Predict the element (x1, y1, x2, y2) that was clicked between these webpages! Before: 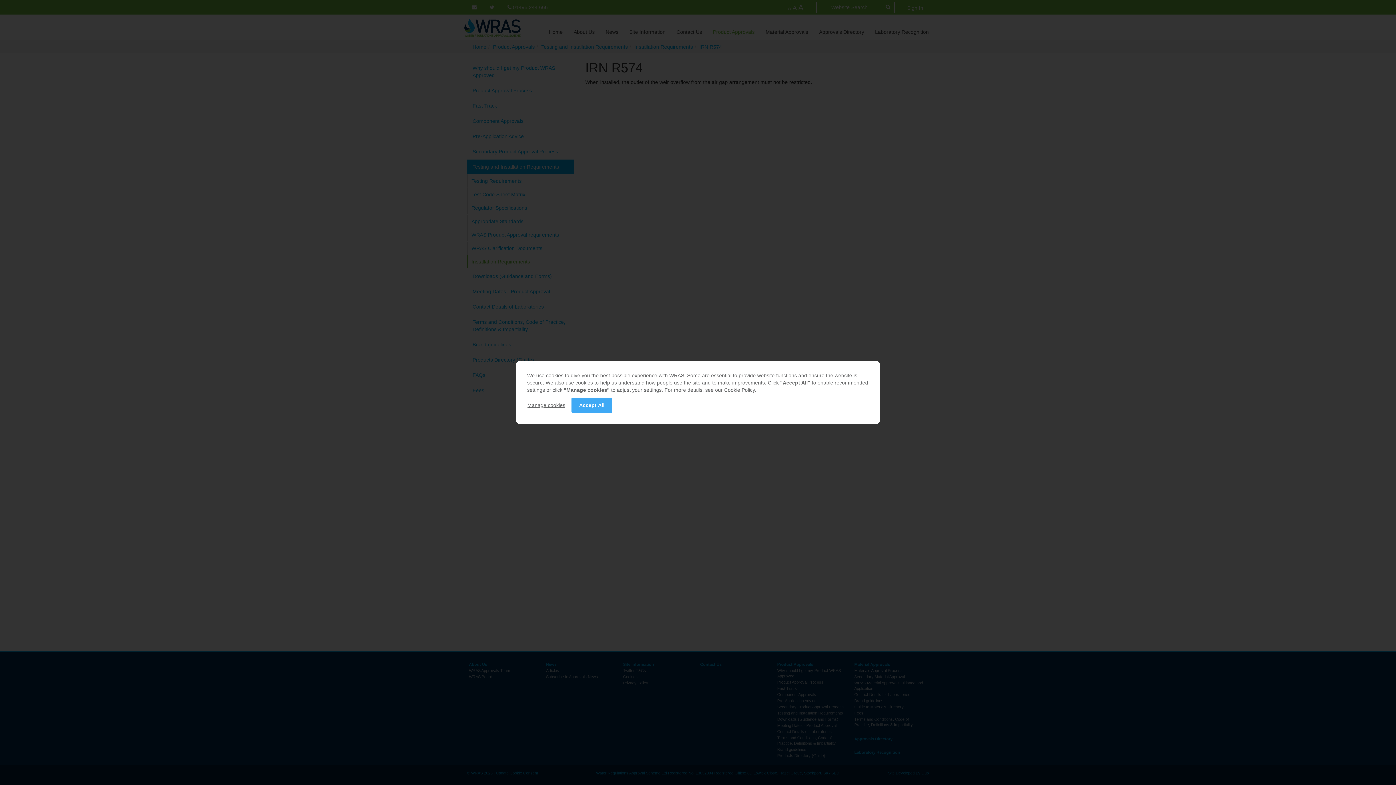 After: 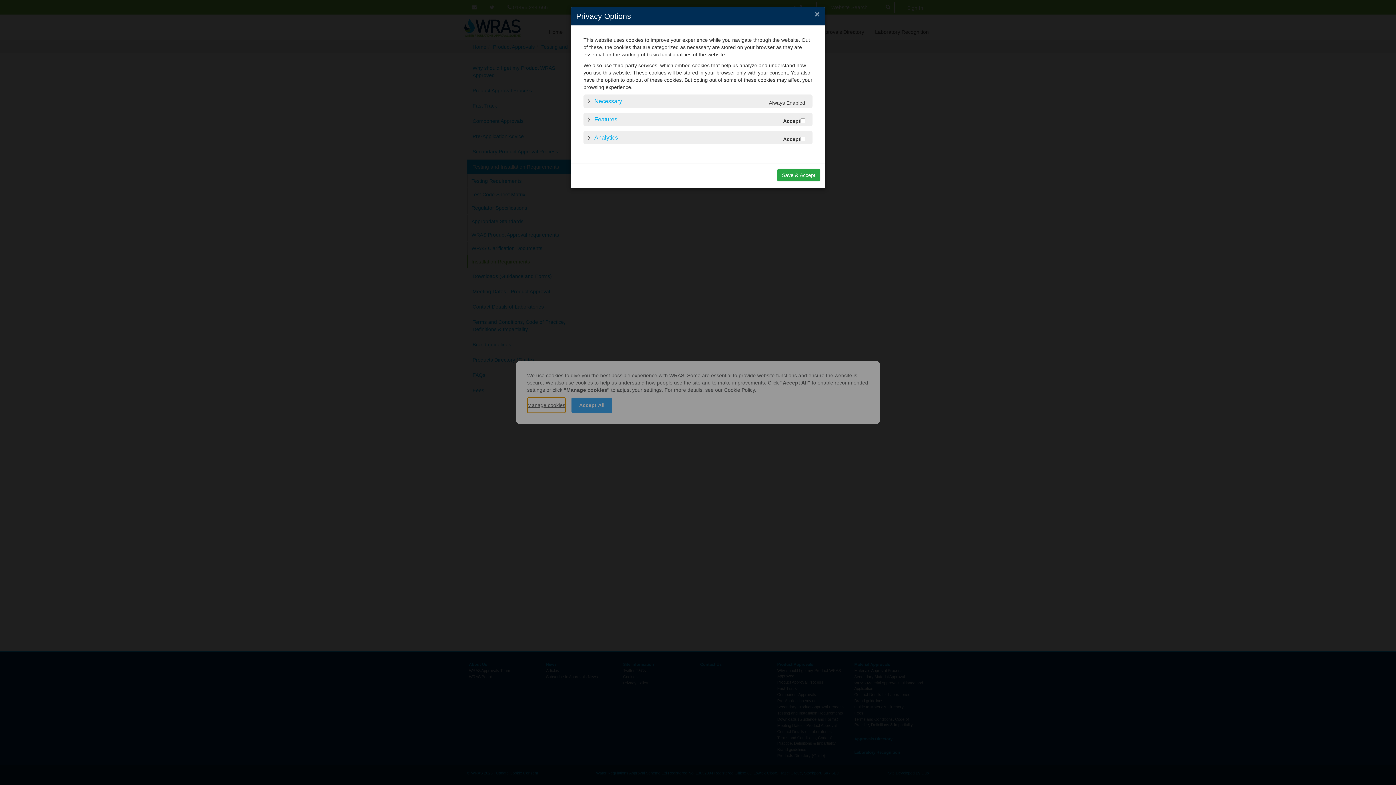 Action: bbox: (527, 397, 565, 413) label: Manage cookies